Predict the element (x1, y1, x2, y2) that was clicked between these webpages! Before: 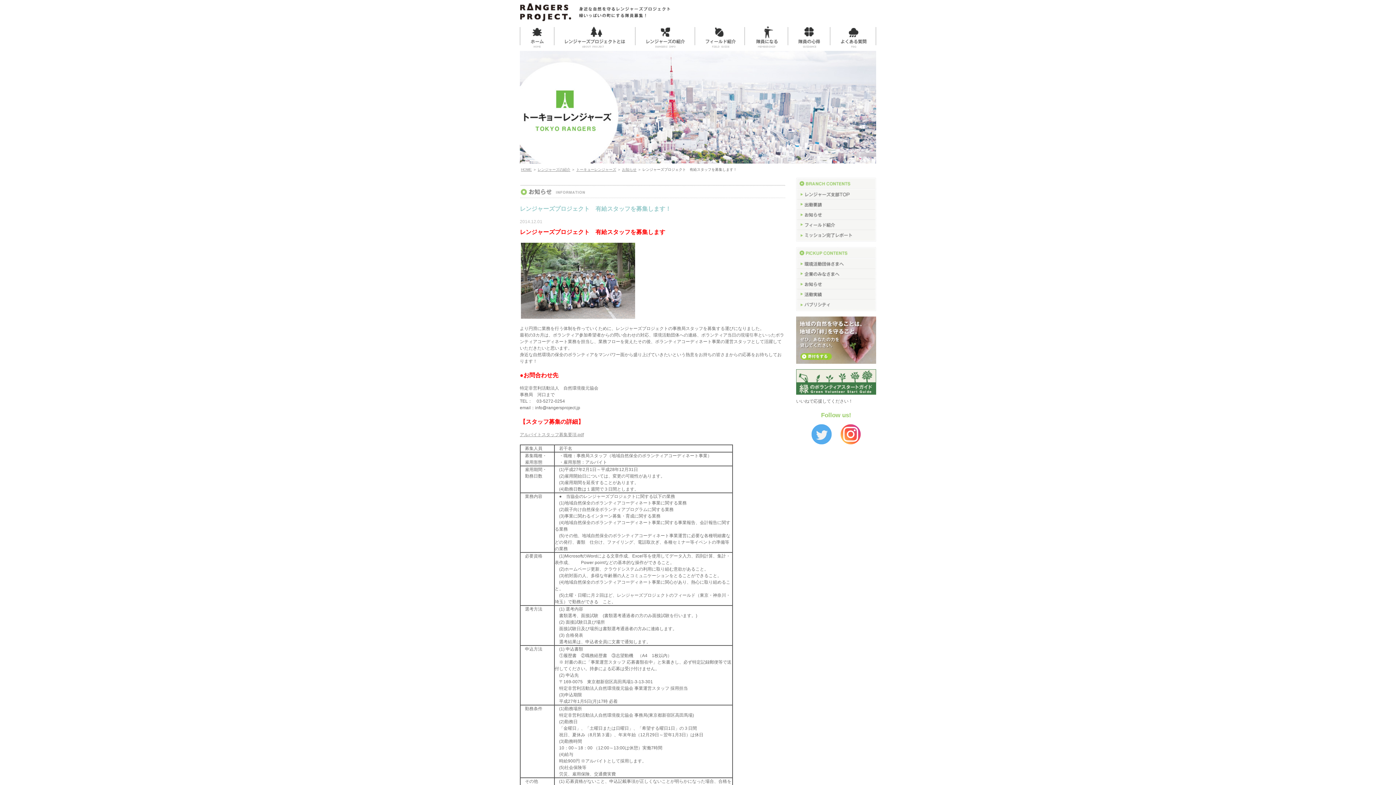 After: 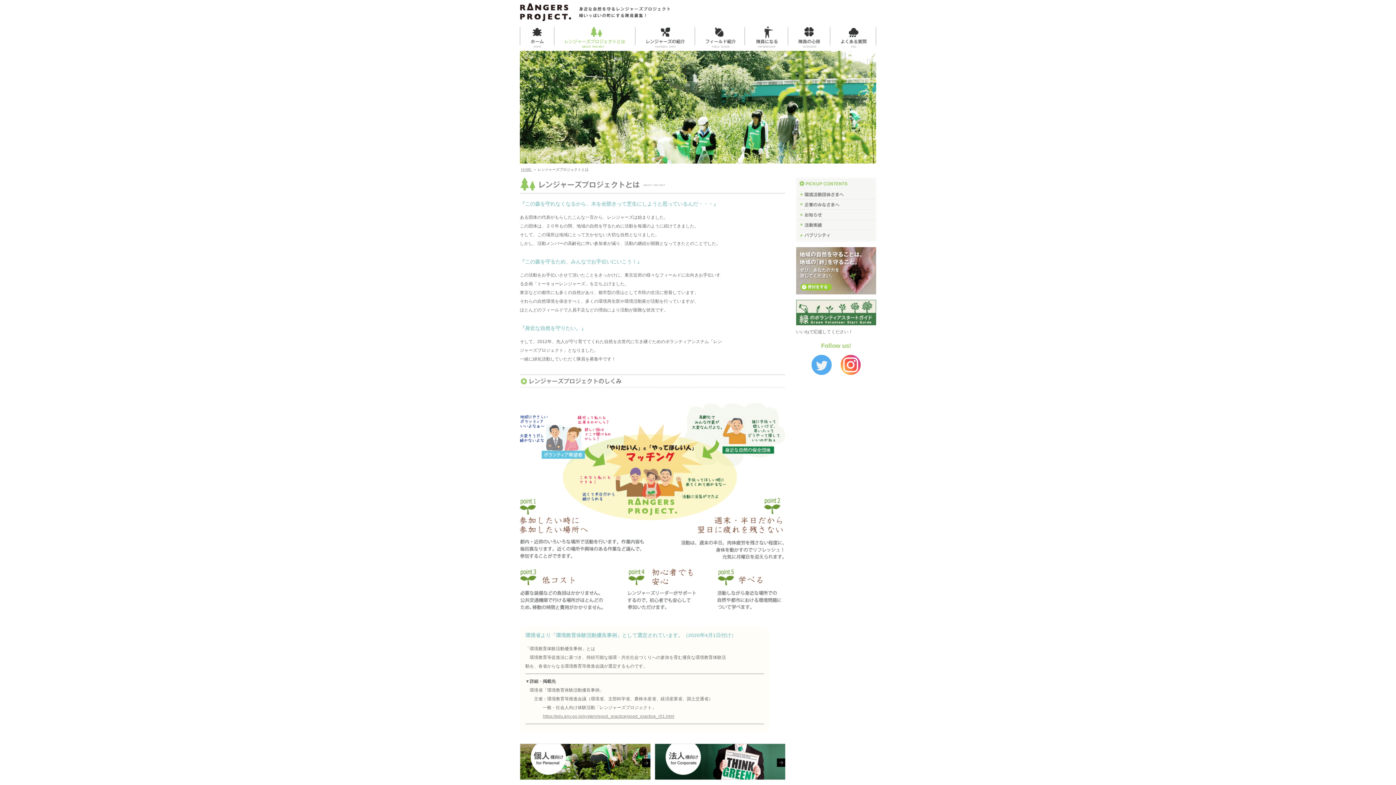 Action: label: レンジャーズプロジェクトとは bbox: (554, 25, 635, 50)